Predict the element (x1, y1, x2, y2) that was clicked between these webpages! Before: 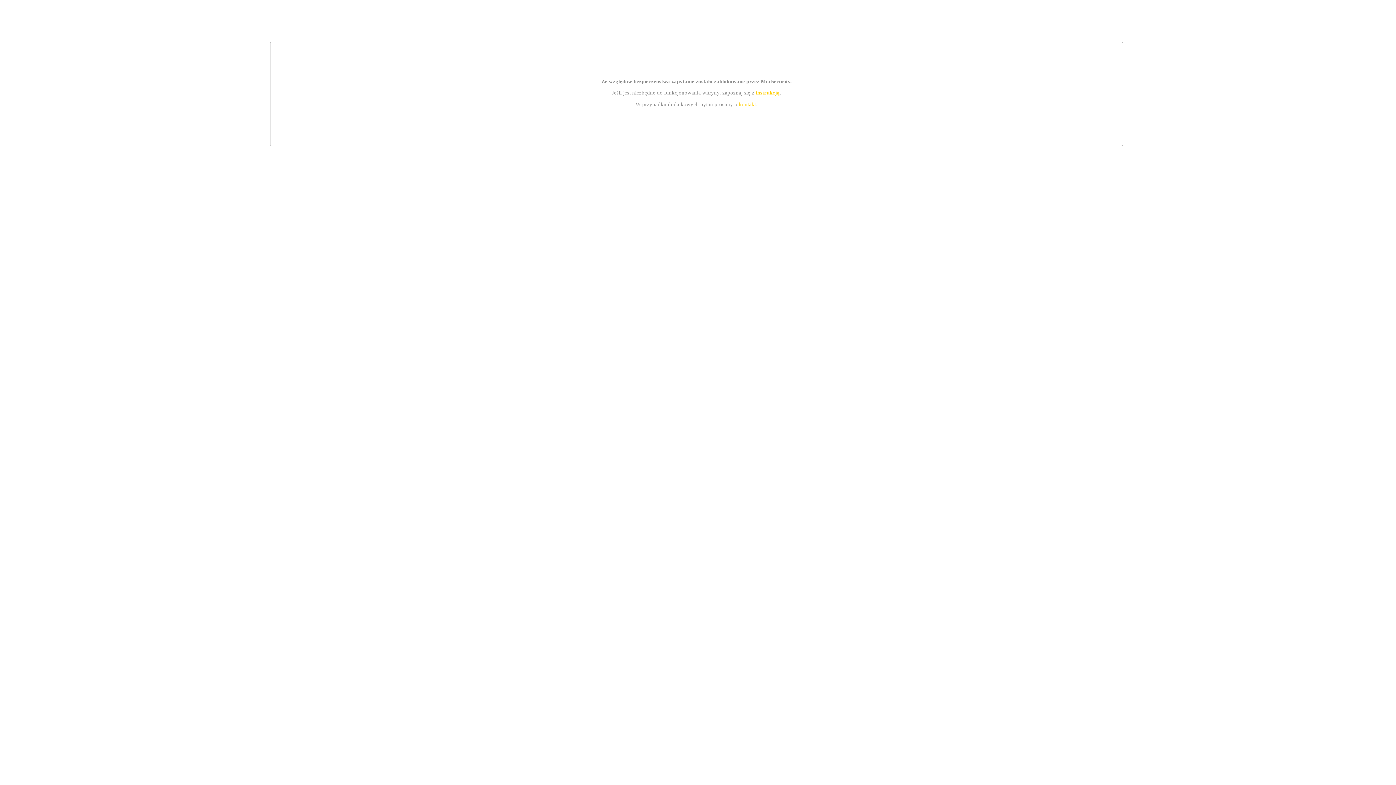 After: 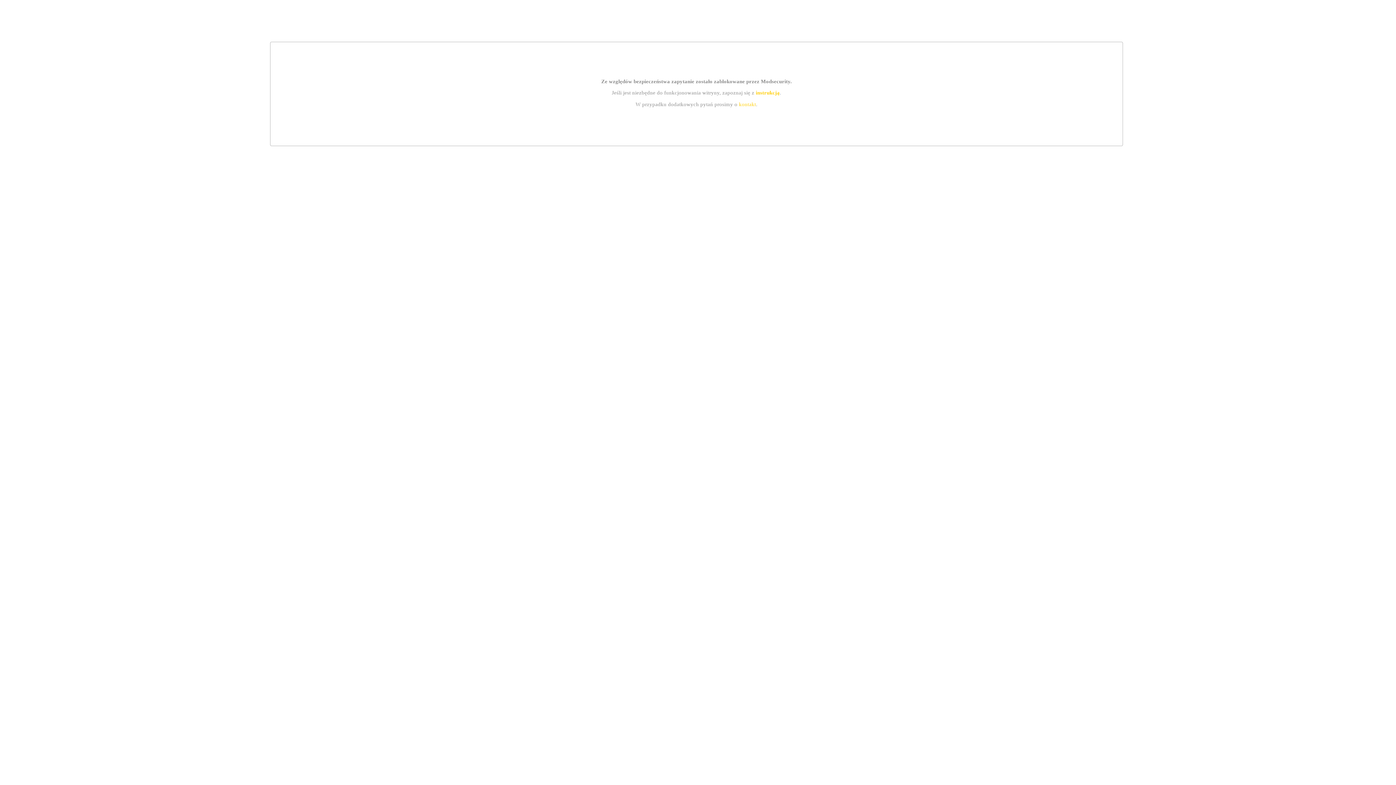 Action: bbox: (739, 101, 756, 107) label: kontakt